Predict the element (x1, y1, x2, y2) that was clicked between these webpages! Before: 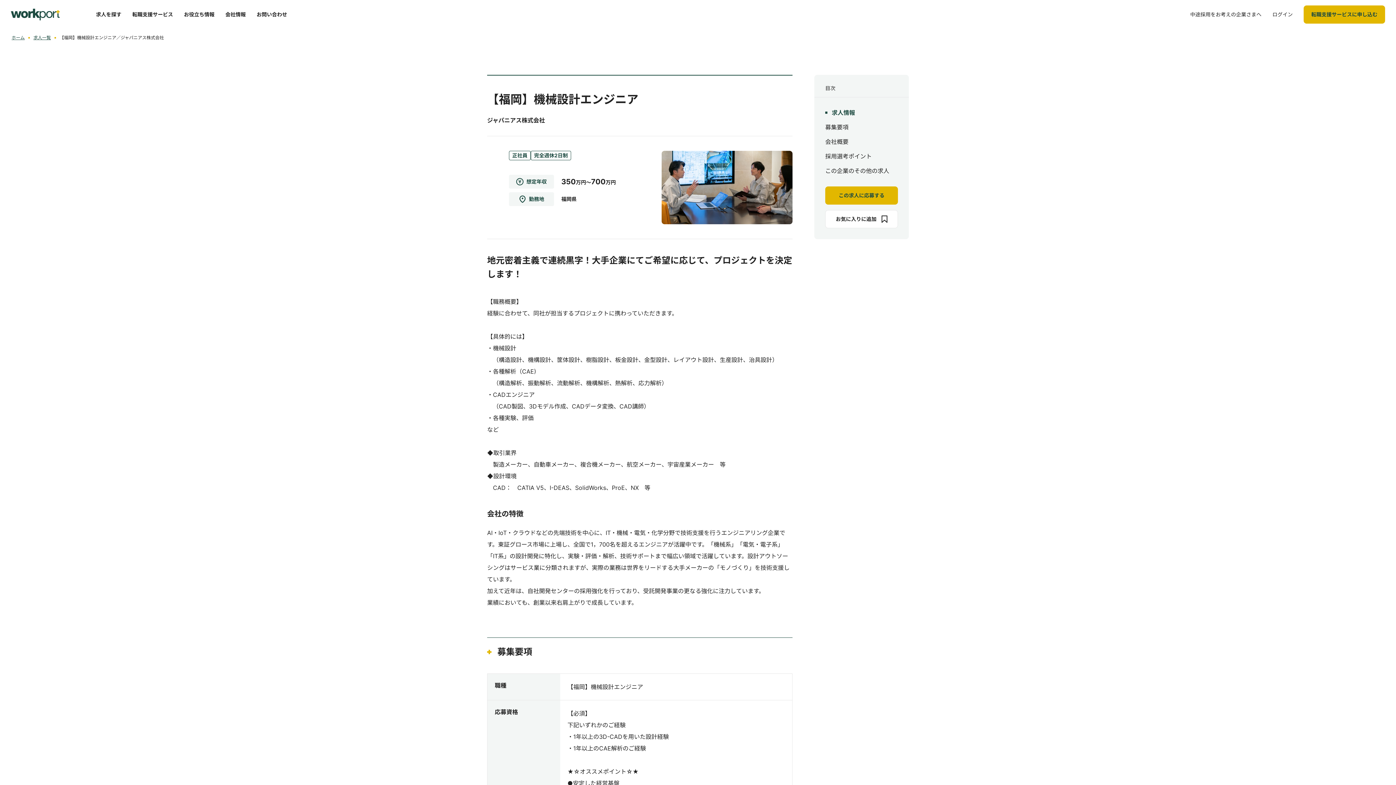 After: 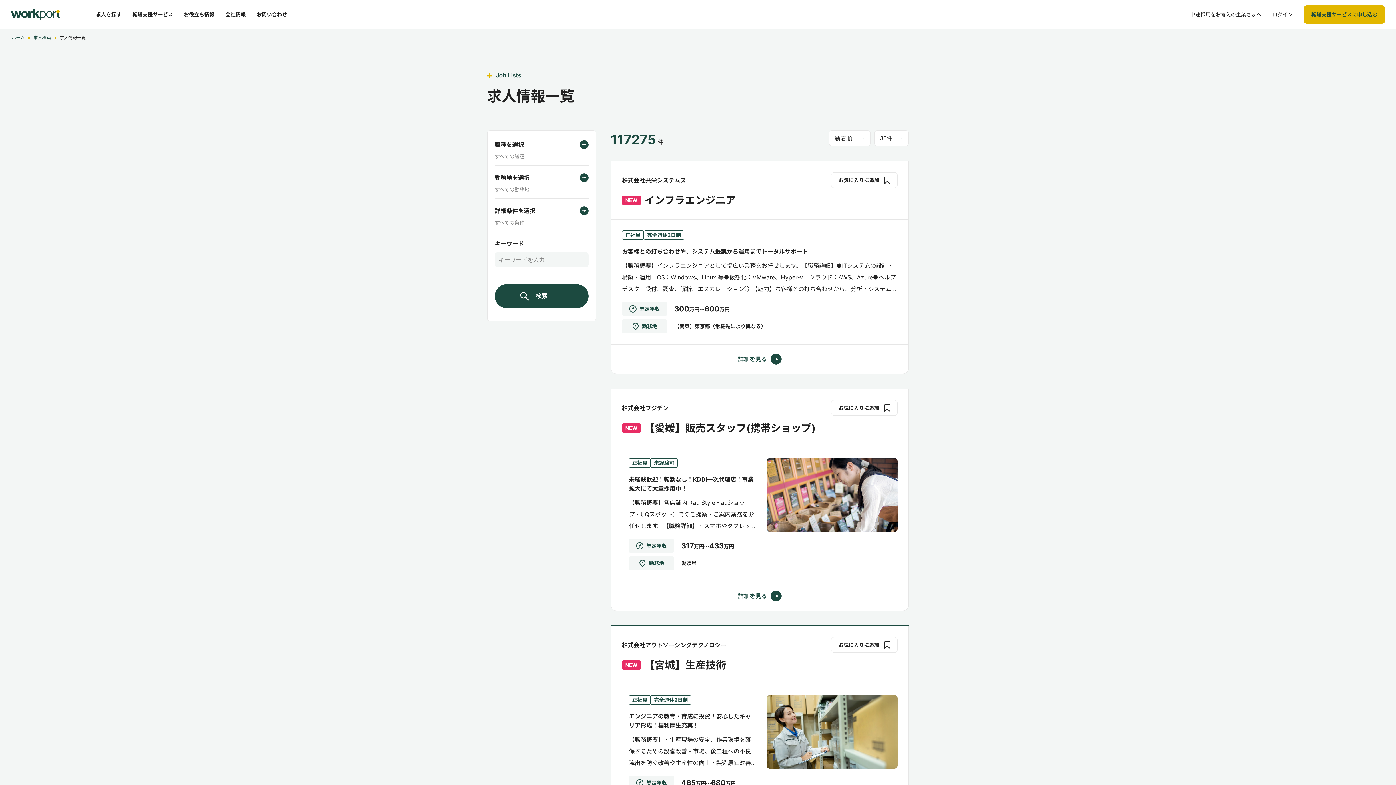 Action: bbox: (33, 34, 50, 40) label: 求人一覧